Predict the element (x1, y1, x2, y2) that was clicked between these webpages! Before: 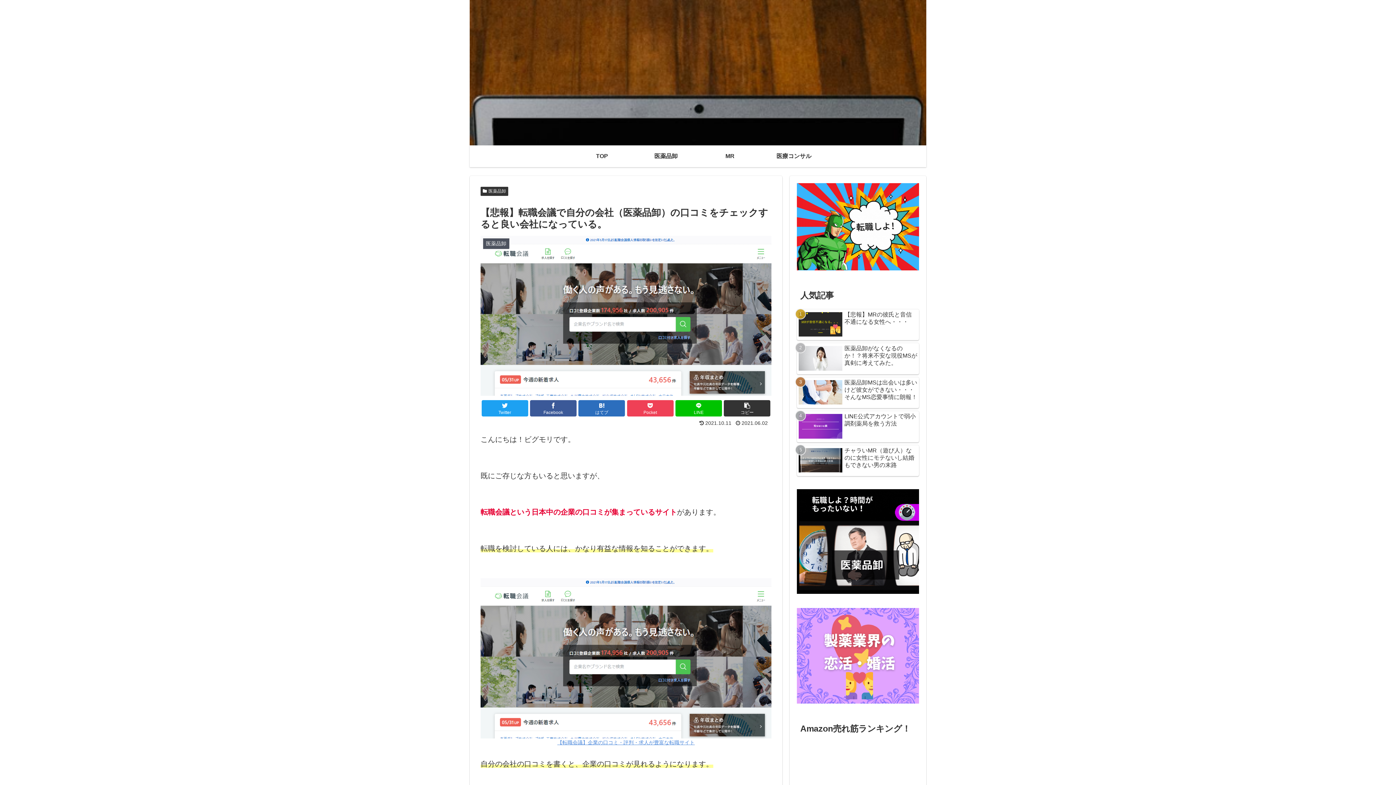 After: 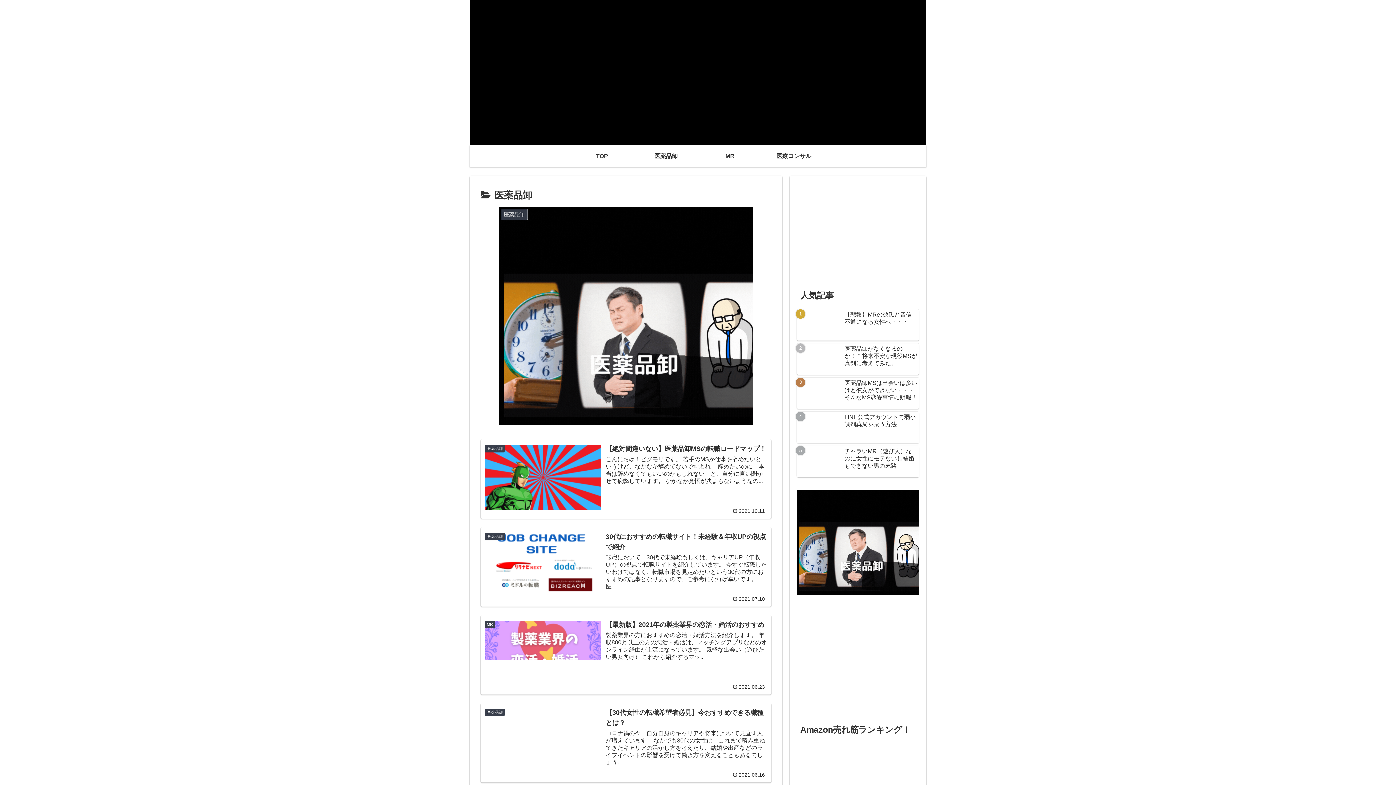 Action: bbox: (634, 145, 698, 167) label: 医薬品卸